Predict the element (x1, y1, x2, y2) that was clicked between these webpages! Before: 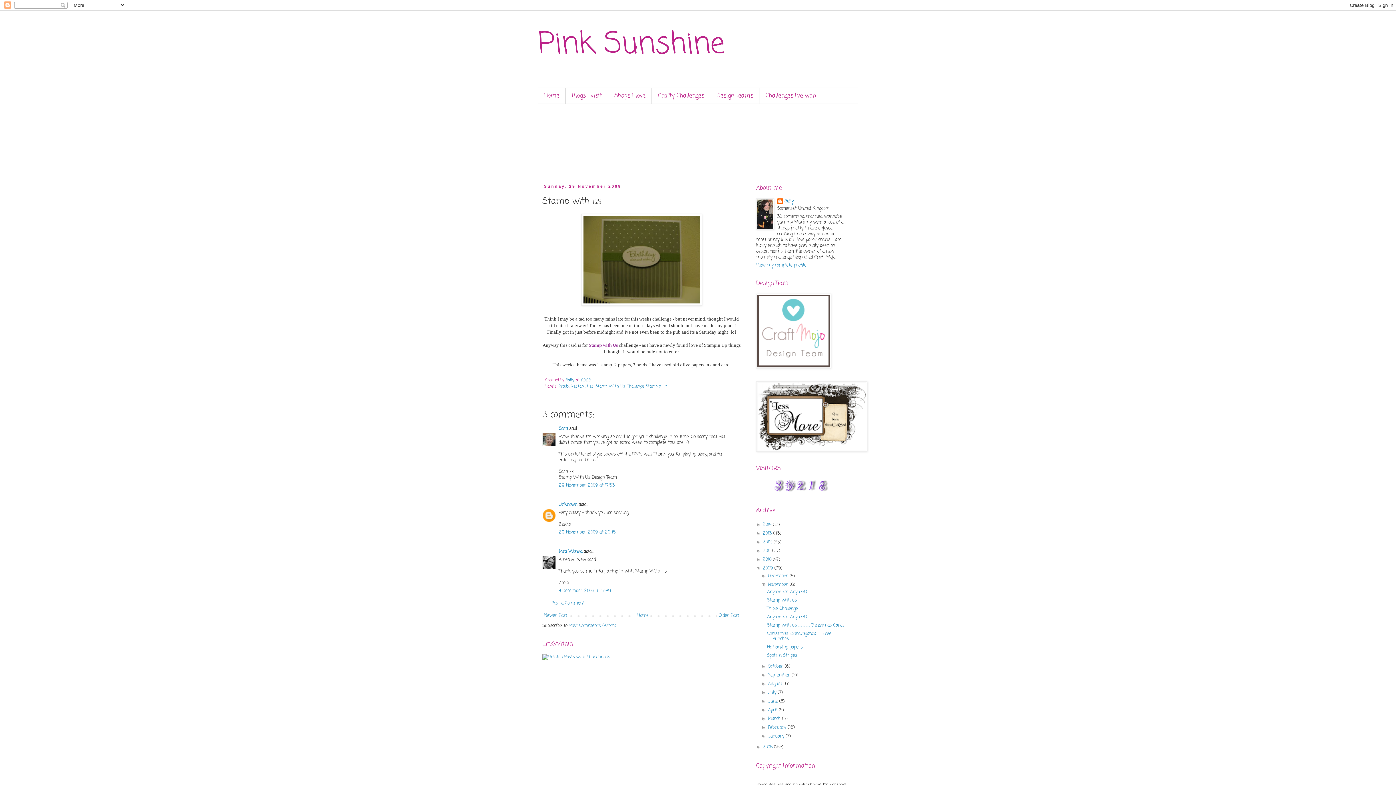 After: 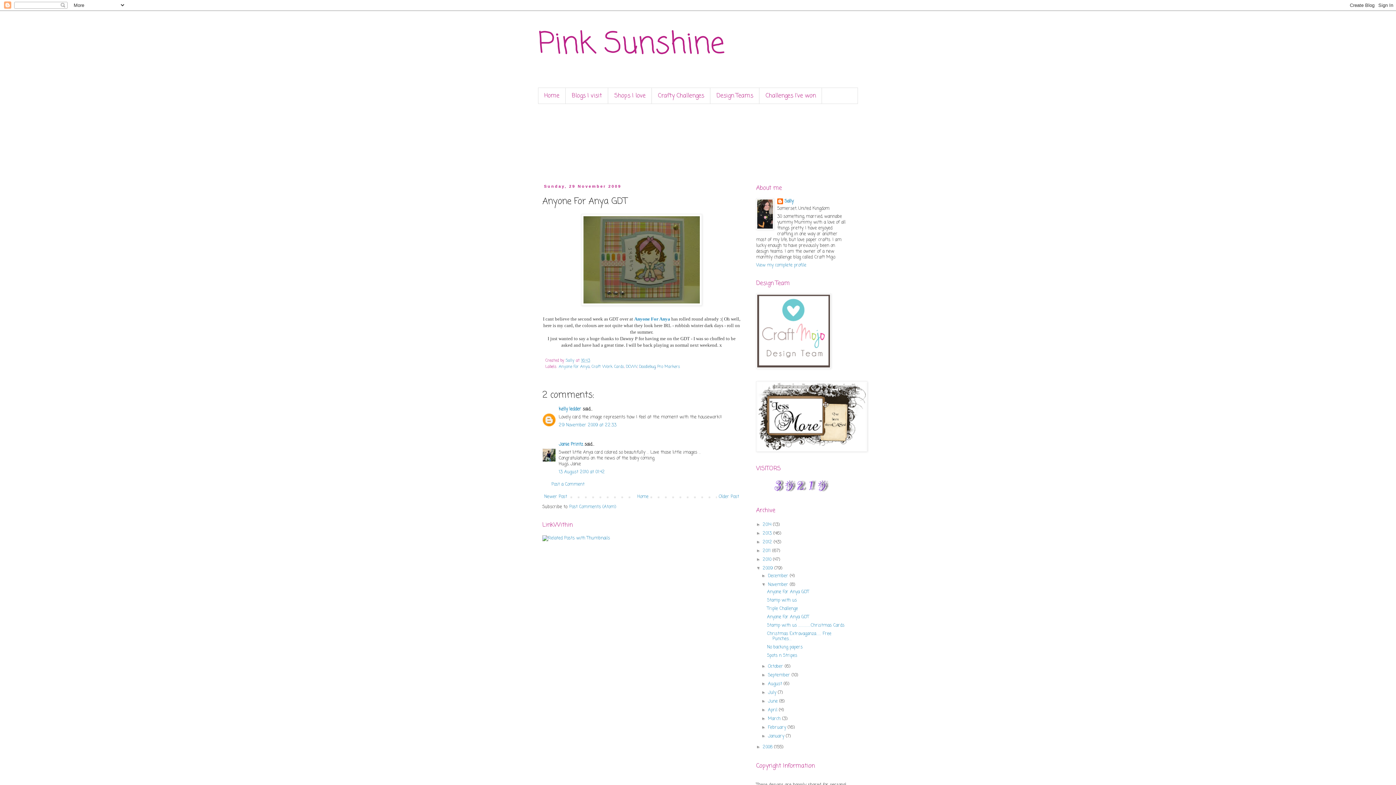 Action: bbox: (767, 589, 809, 595) label: Anyone For Anya GDT